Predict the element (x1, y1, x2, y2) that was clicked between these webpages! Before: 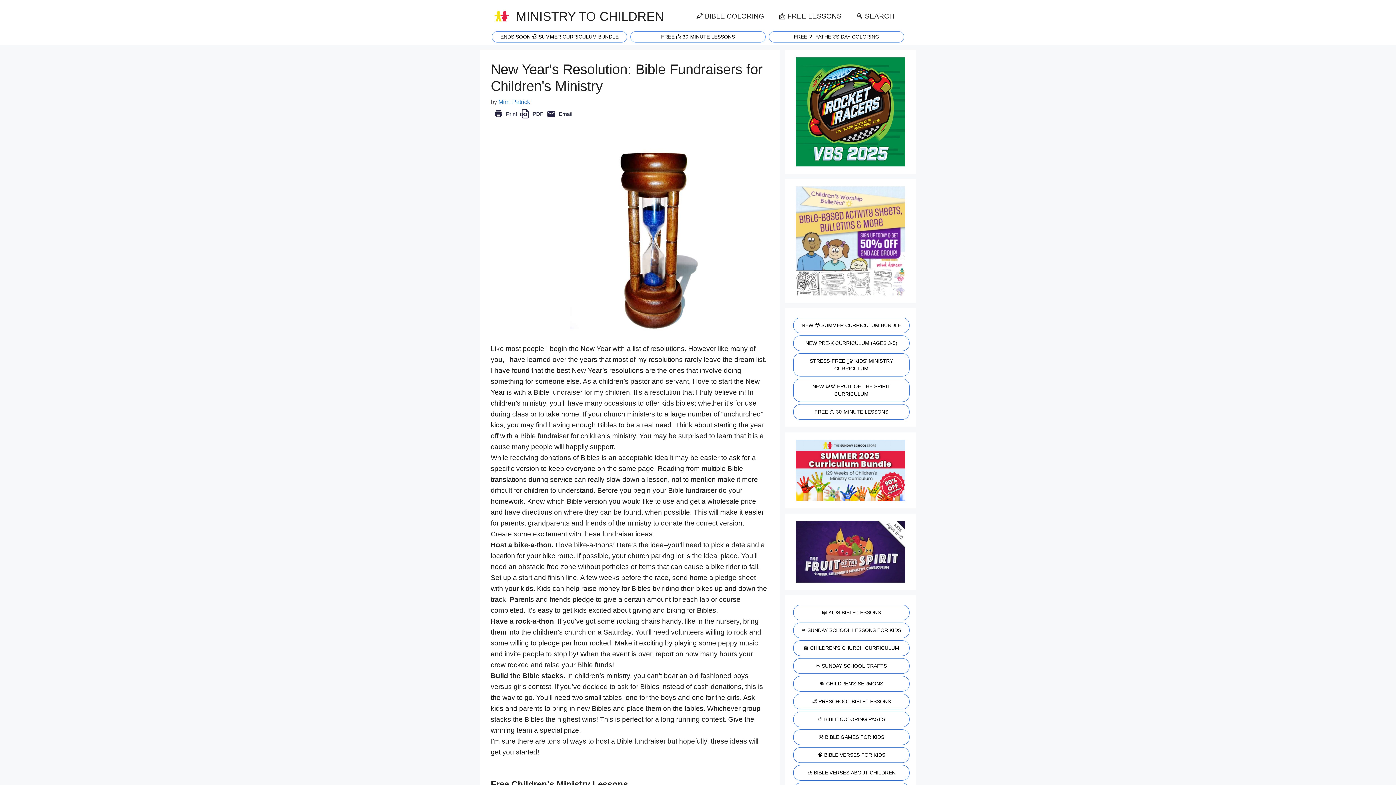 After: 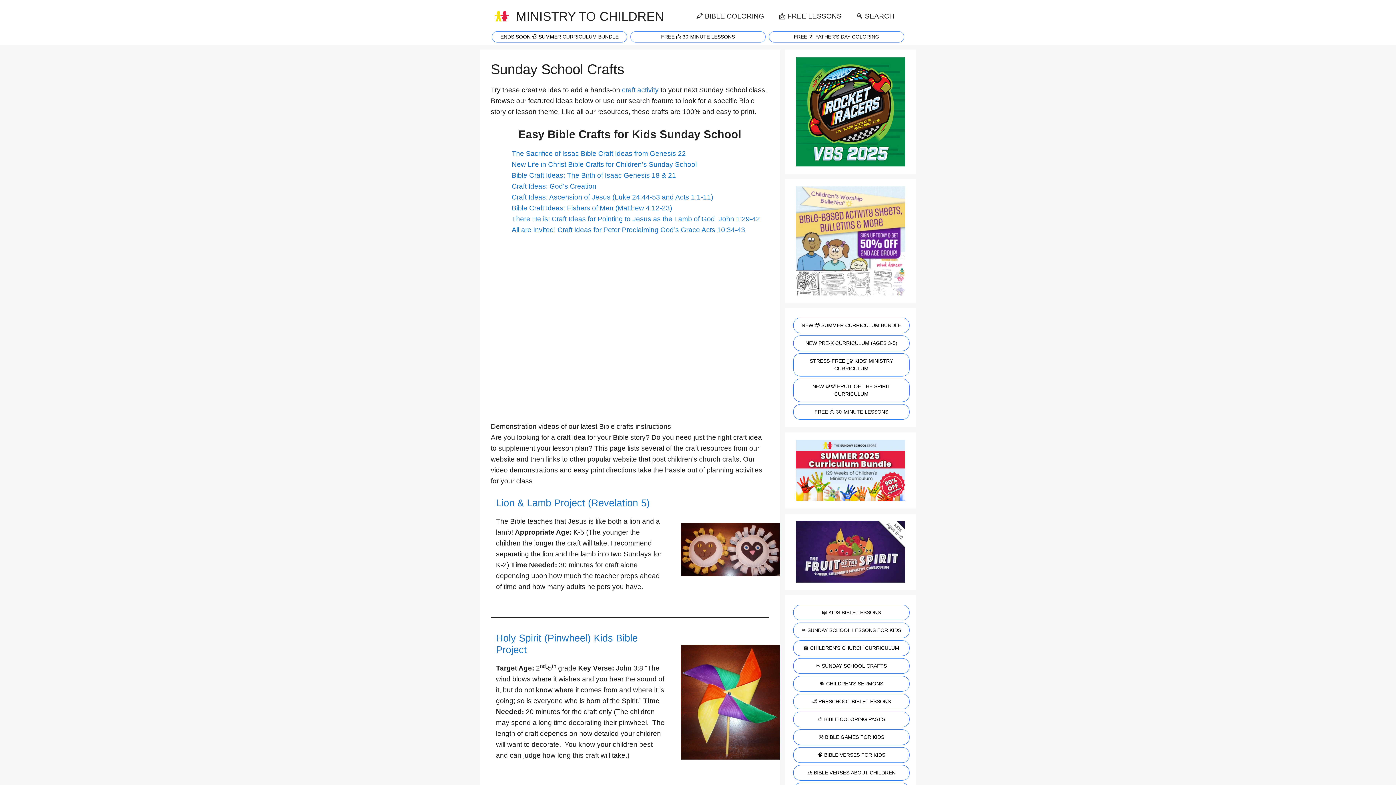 Action: label: ✂️ SUNDAY SCHOOL CRAFTS bbox: (793, 658, 909, 674)